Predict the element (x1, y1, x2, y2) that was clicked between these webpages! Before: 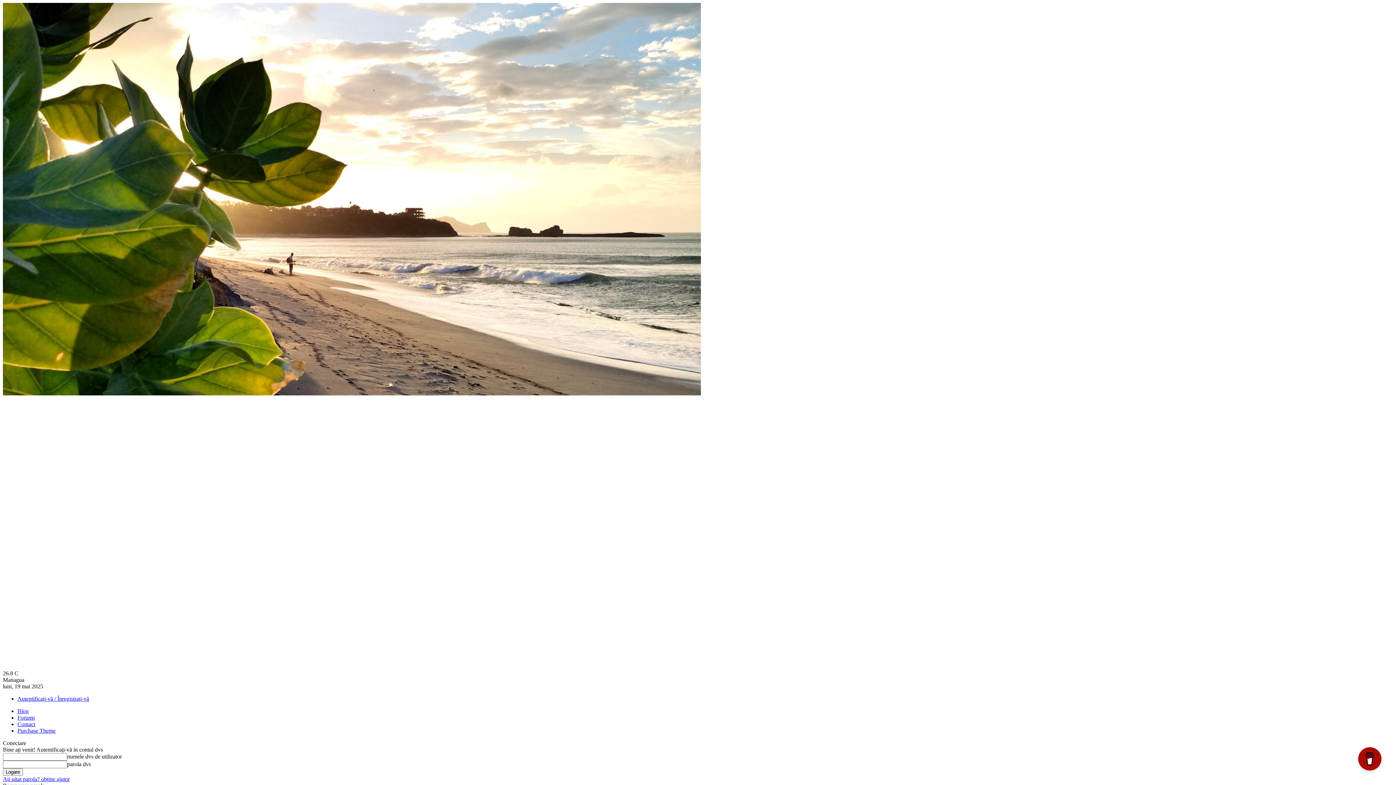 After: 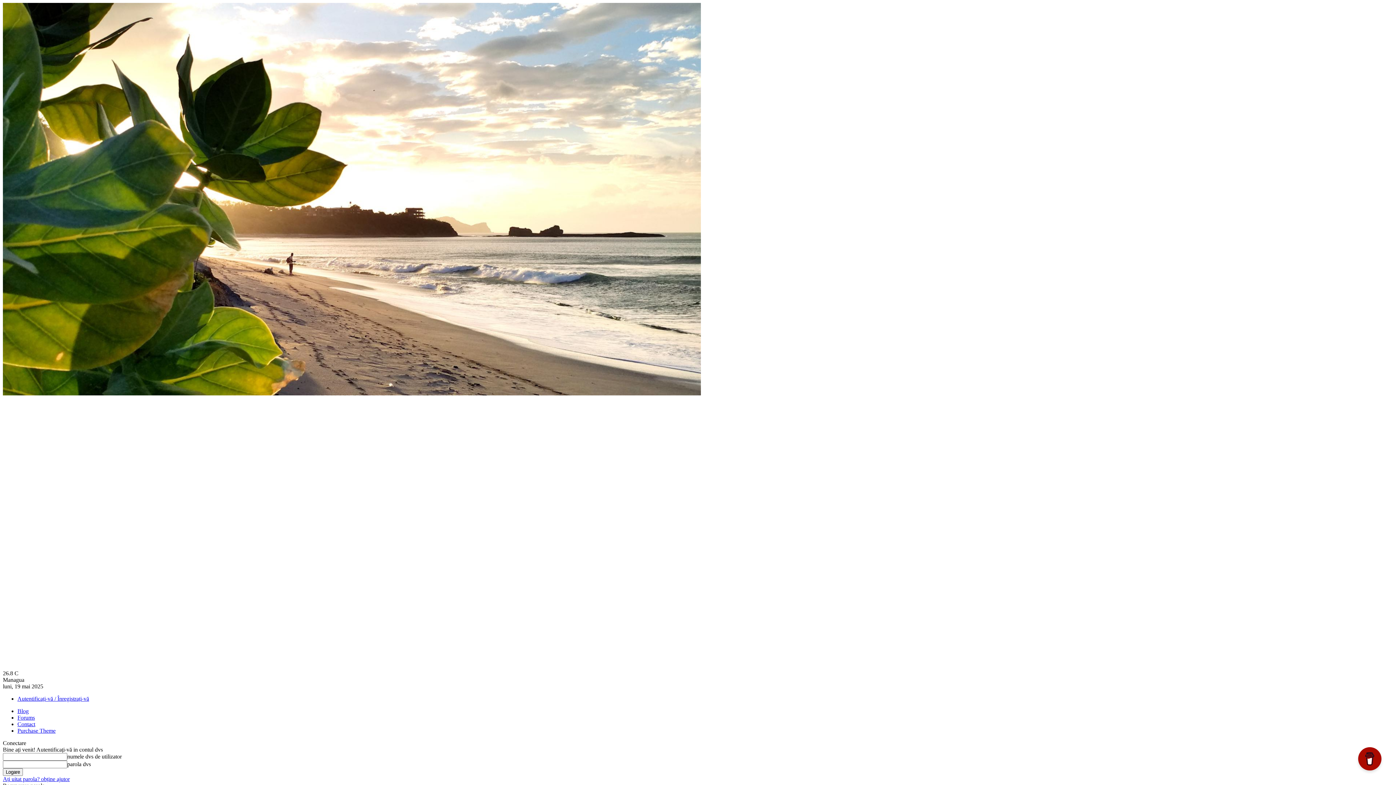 Action: bbox: (17, 714, 34, 721) label: Forums